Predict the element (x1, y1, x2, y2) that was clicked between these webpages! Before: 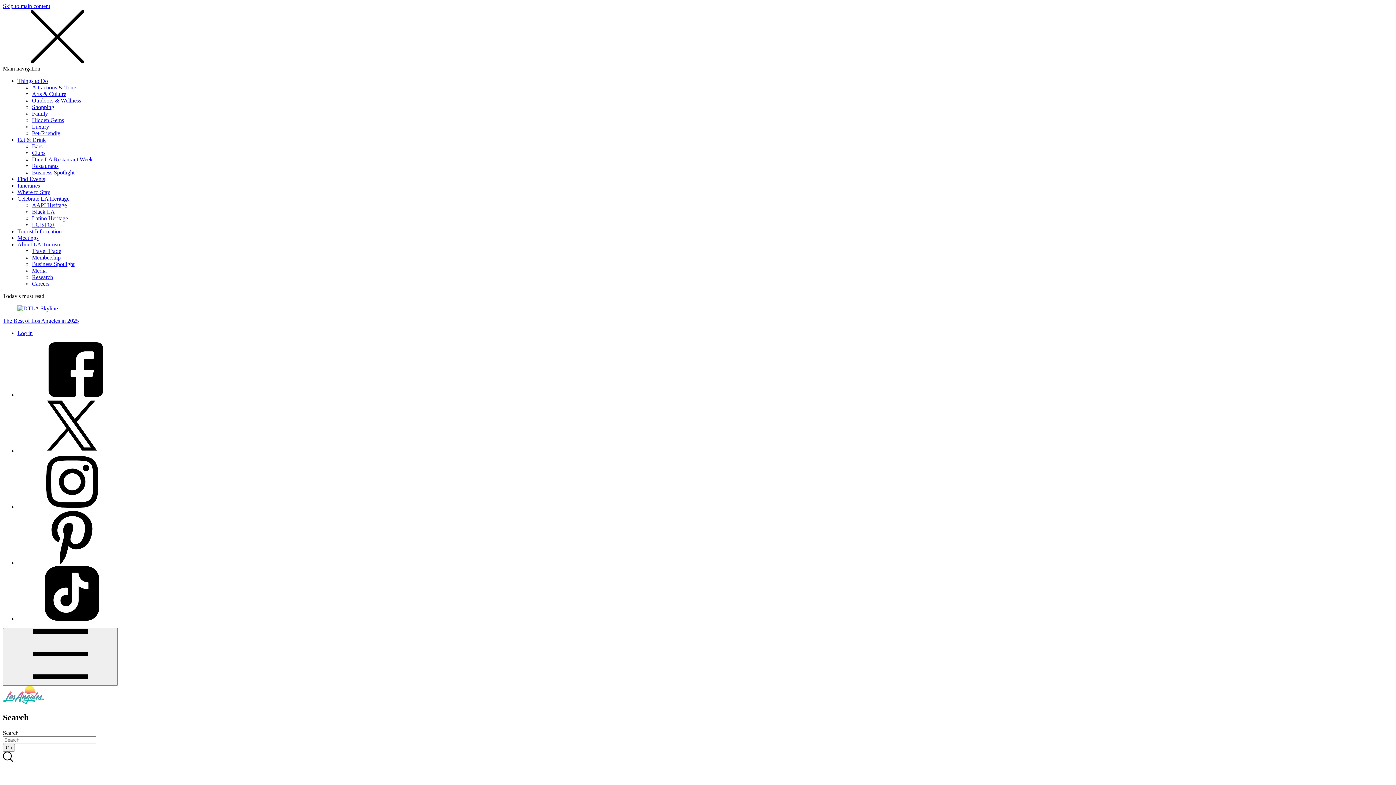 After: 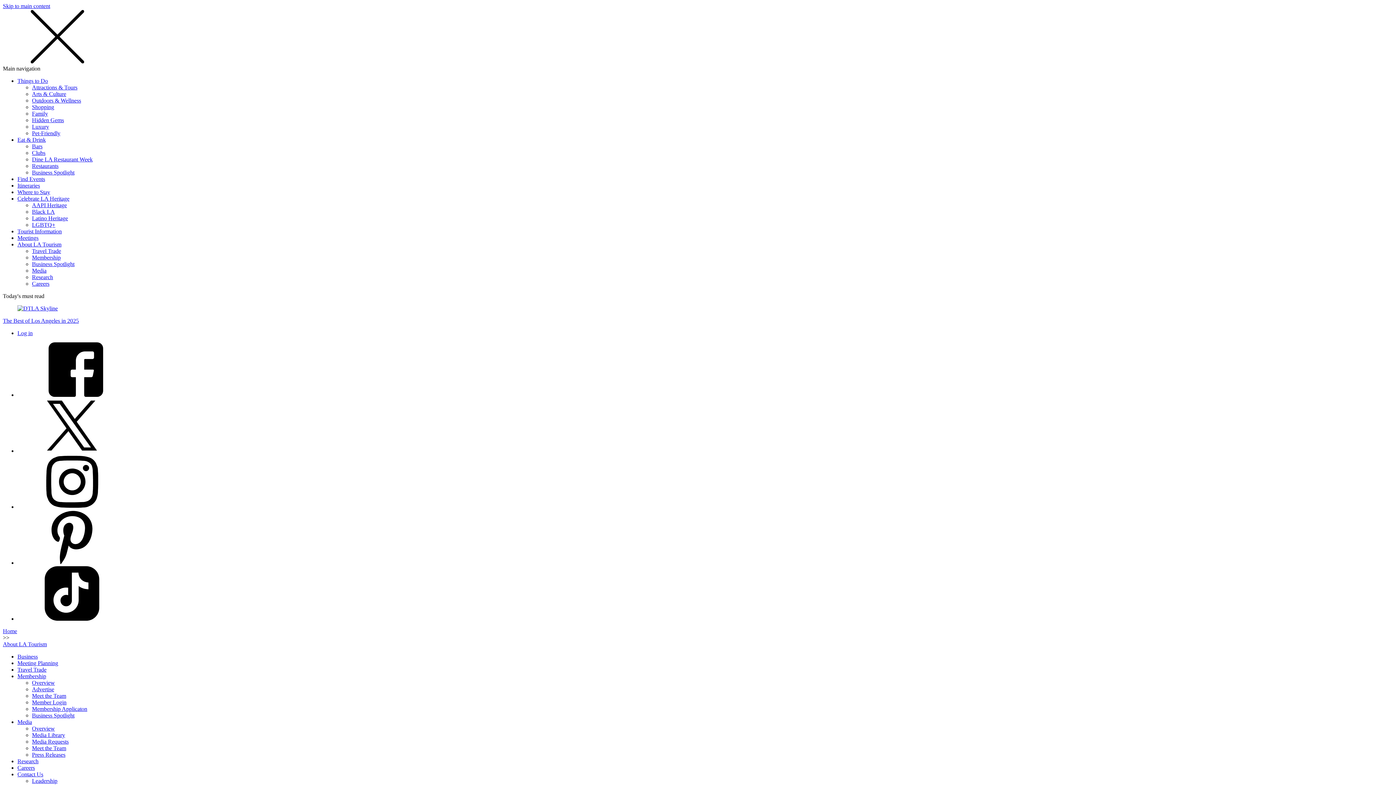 Action: label: Careers bbox: (32, 280, 49, 286)